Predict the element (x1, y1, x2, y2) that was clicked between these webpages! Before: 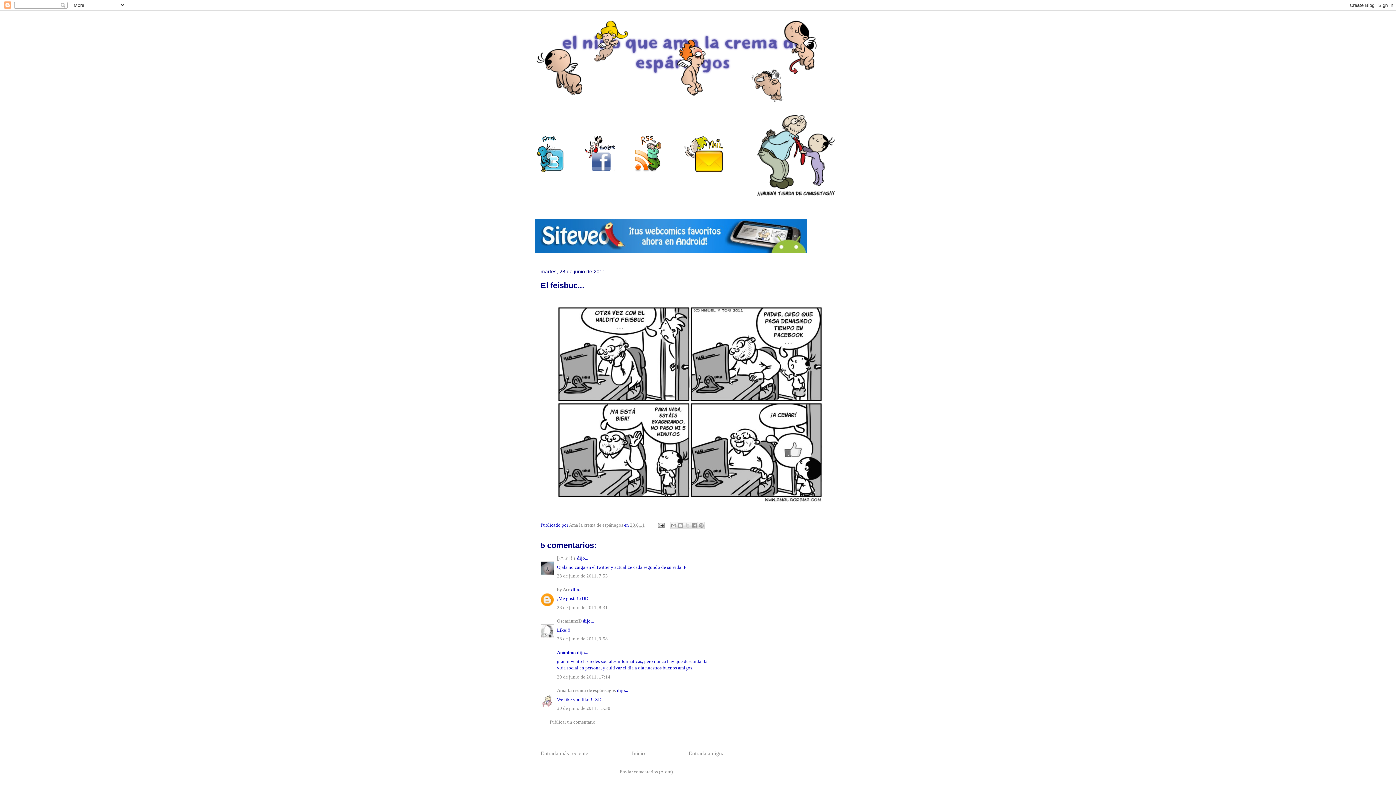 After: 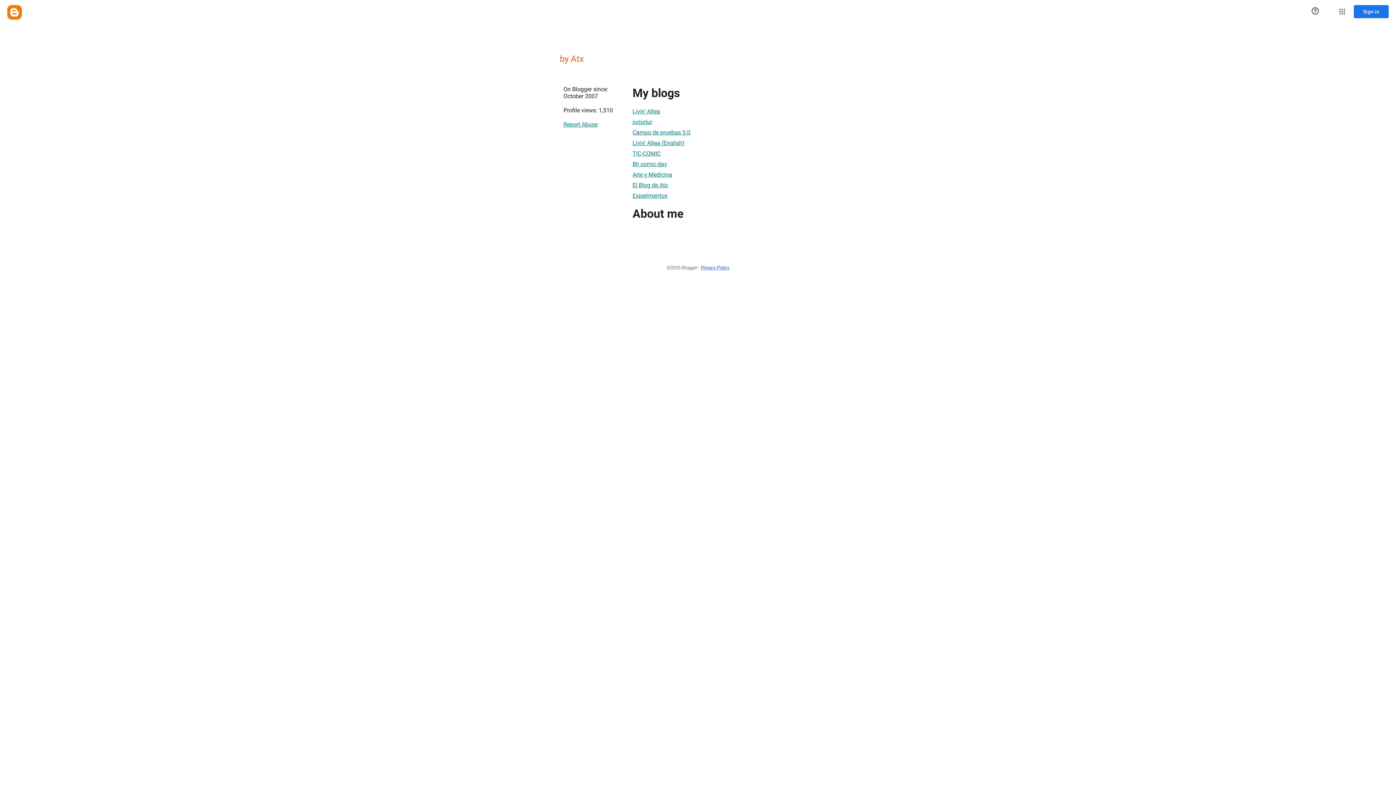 Action: bbox: (557, 587, 570, 592) label: by Atx